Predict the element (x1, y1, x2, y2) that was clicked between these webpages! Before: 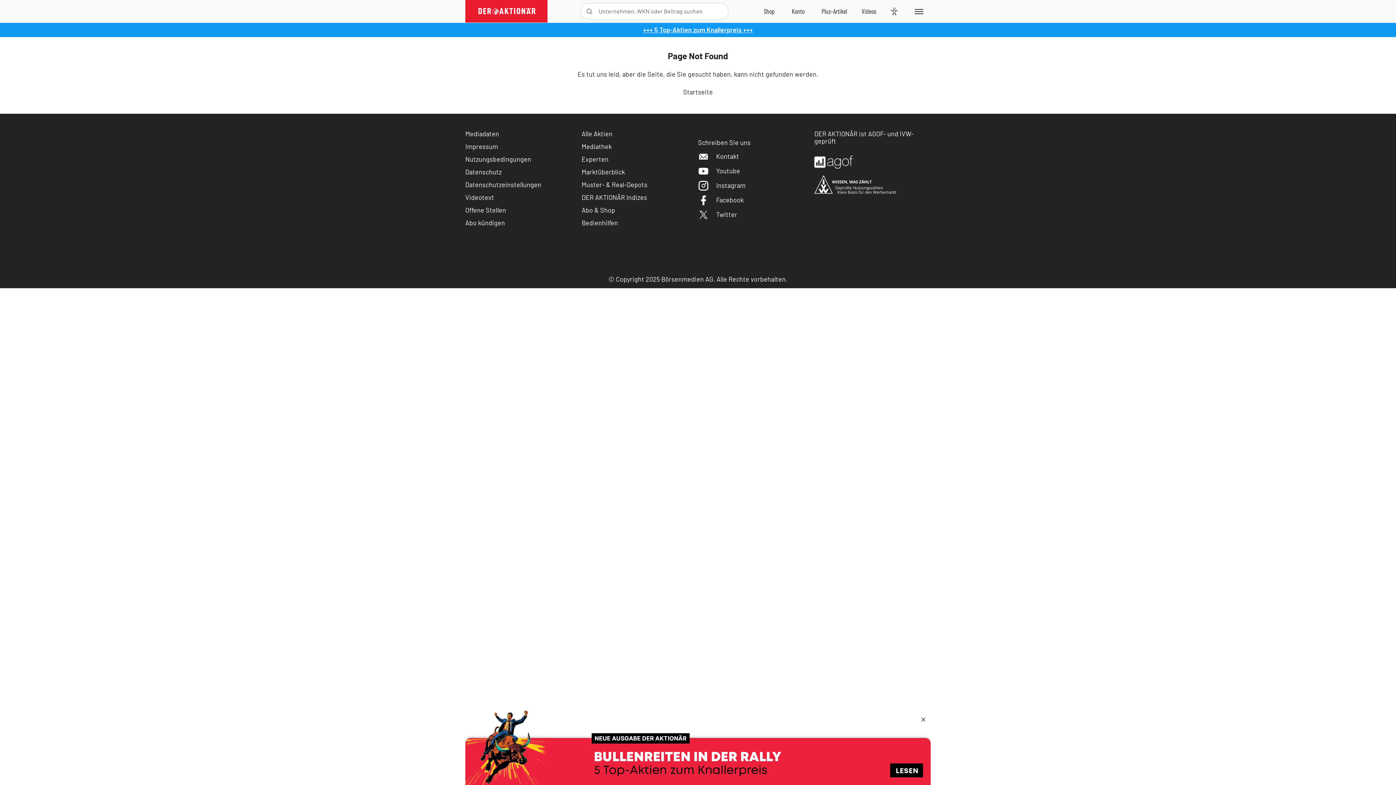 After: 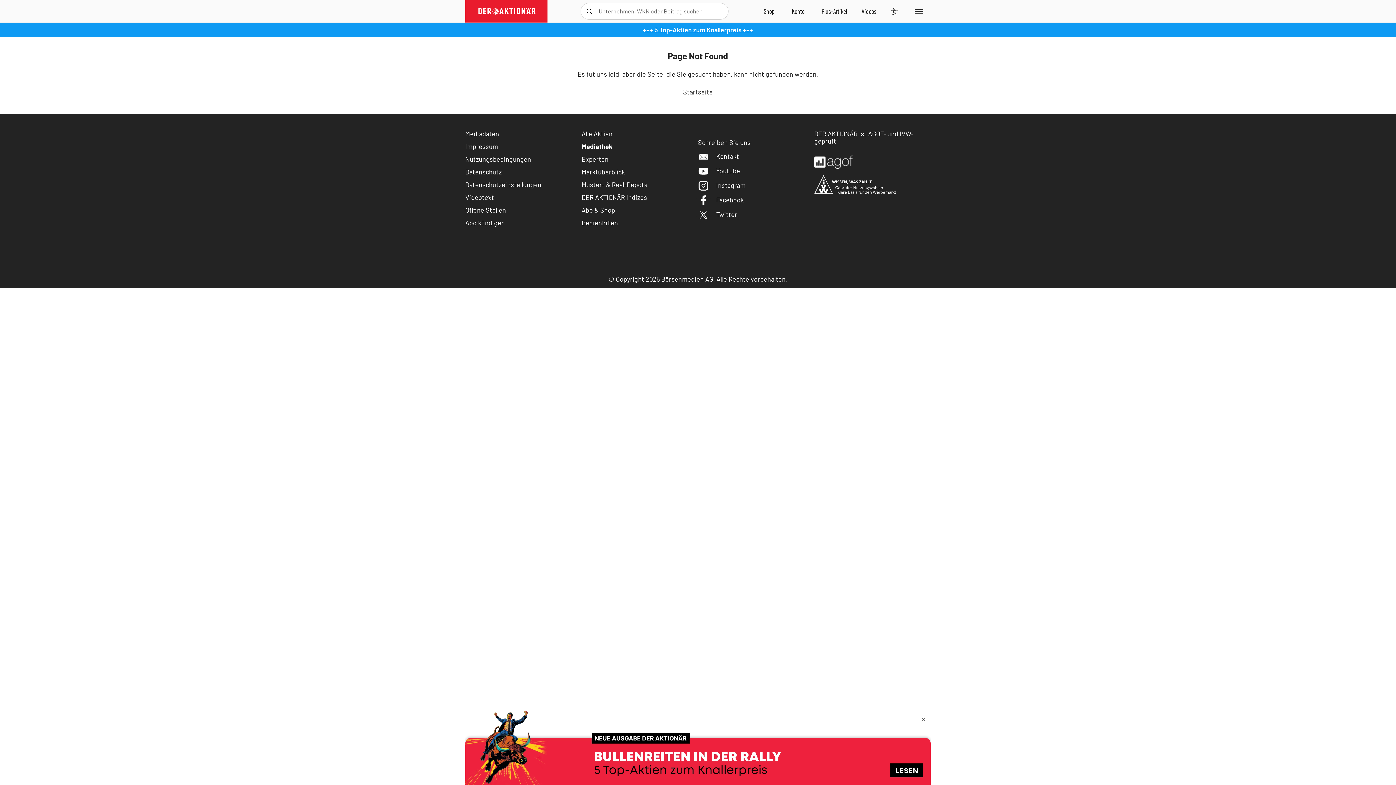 Action: label: Mediathek bbox: (581, 142, 612, 150)